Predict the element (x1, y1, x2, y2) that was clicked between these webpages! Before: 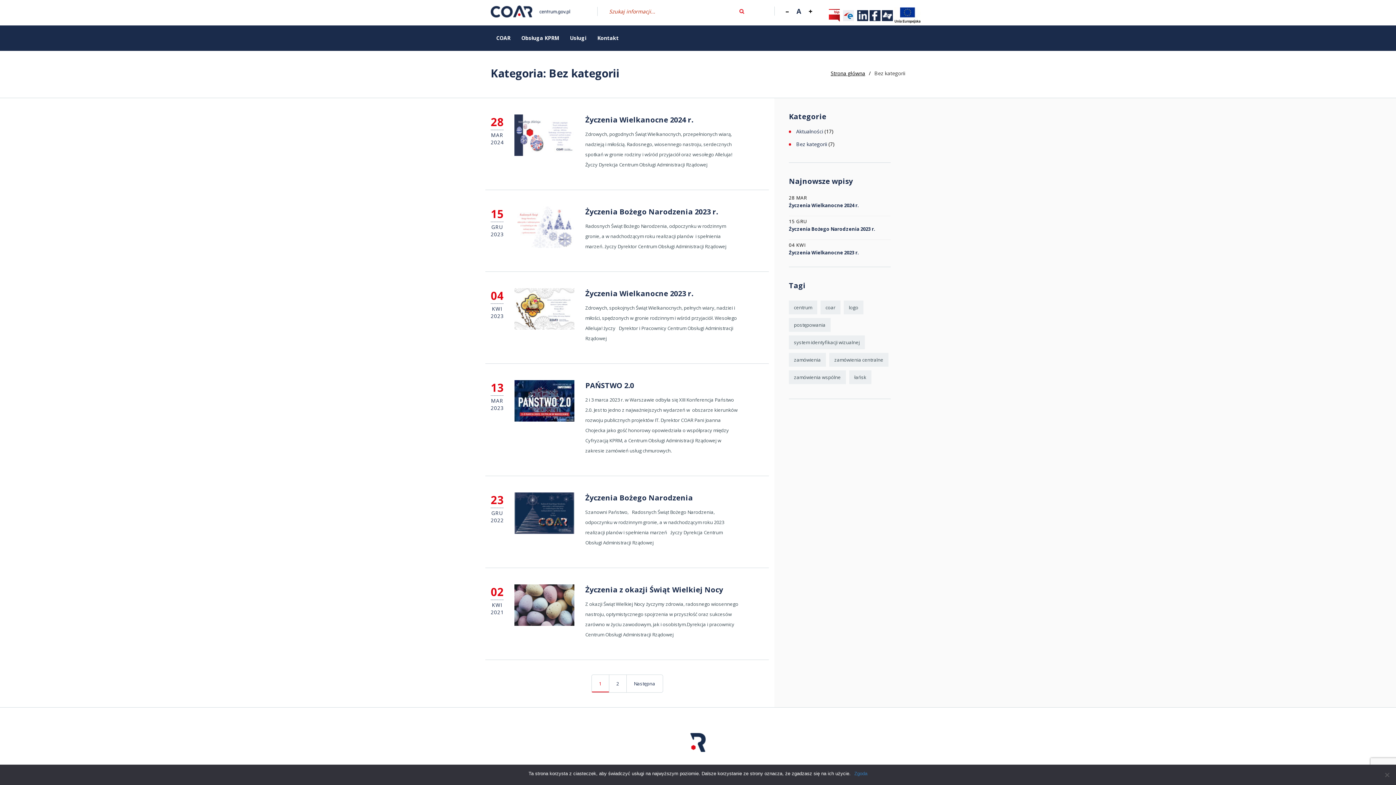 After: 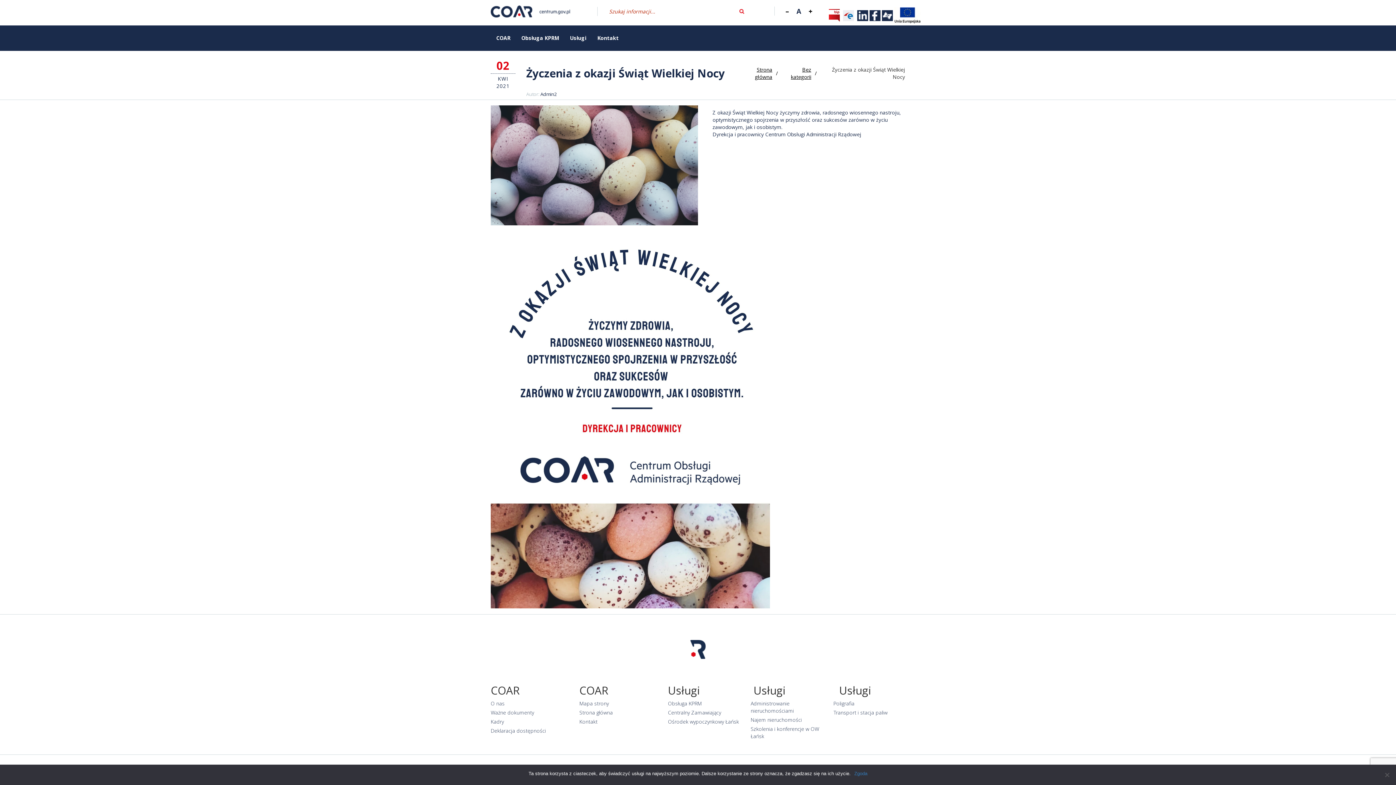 Action: bbox: (514, 601, 574, 608)